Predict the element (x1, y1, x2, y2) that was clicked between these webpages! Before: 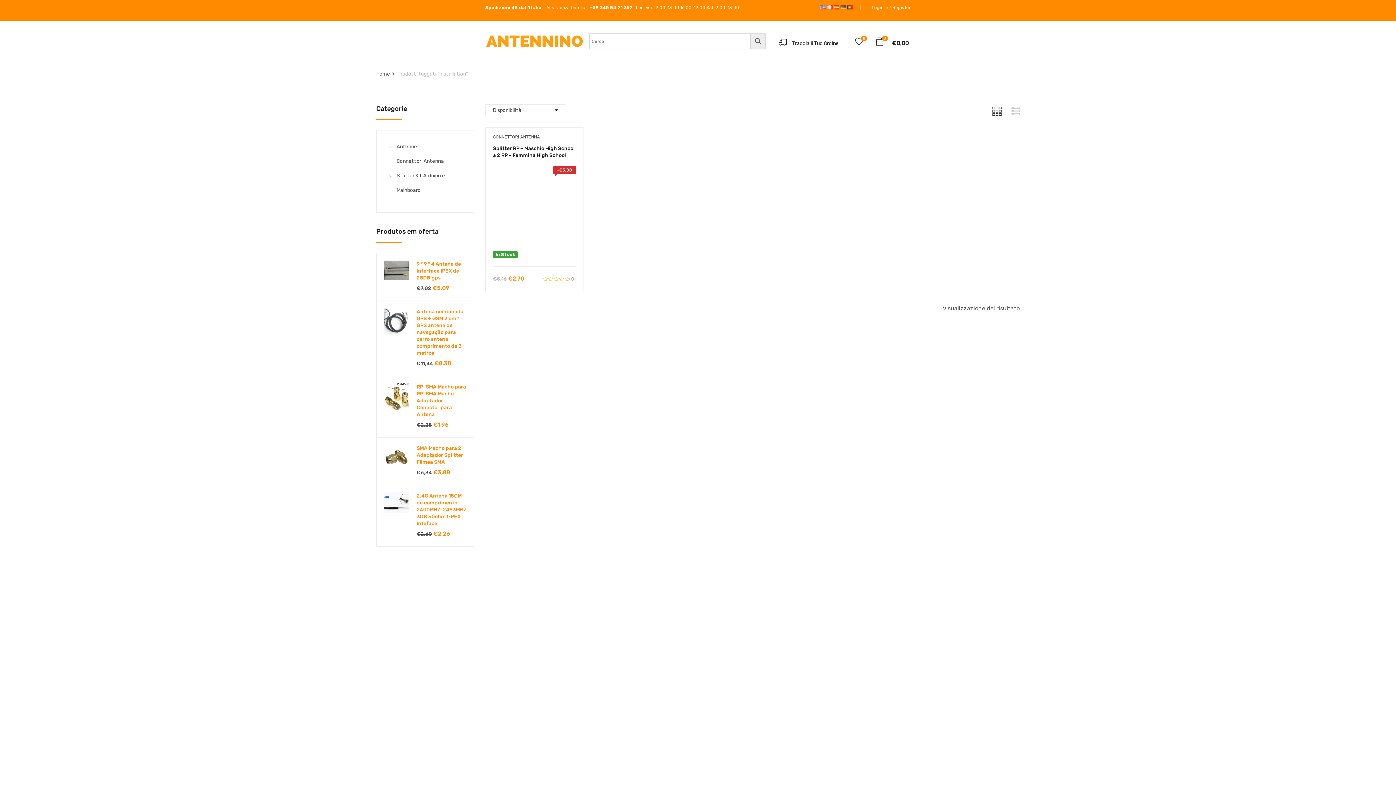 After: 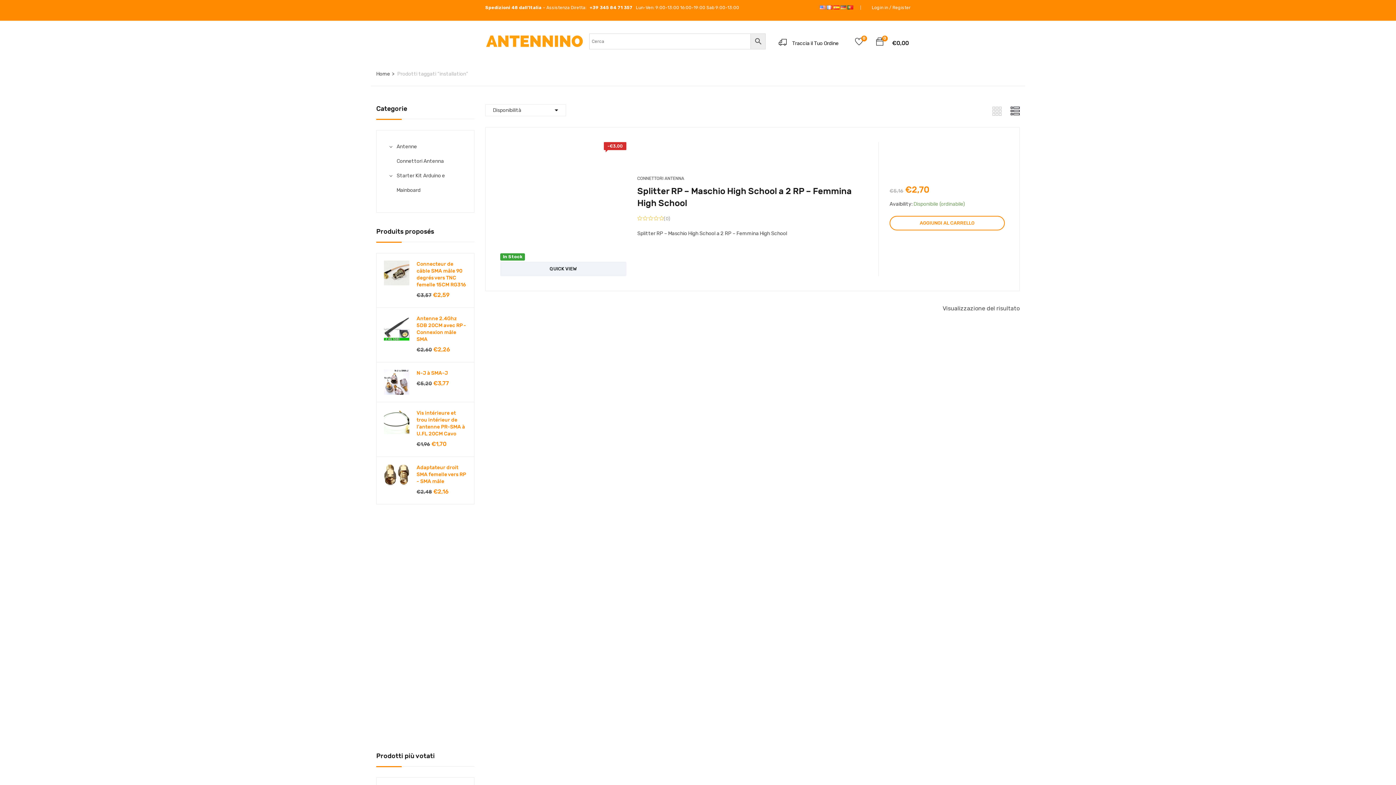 Action: bbox: (1010, 105, 1019, 116)